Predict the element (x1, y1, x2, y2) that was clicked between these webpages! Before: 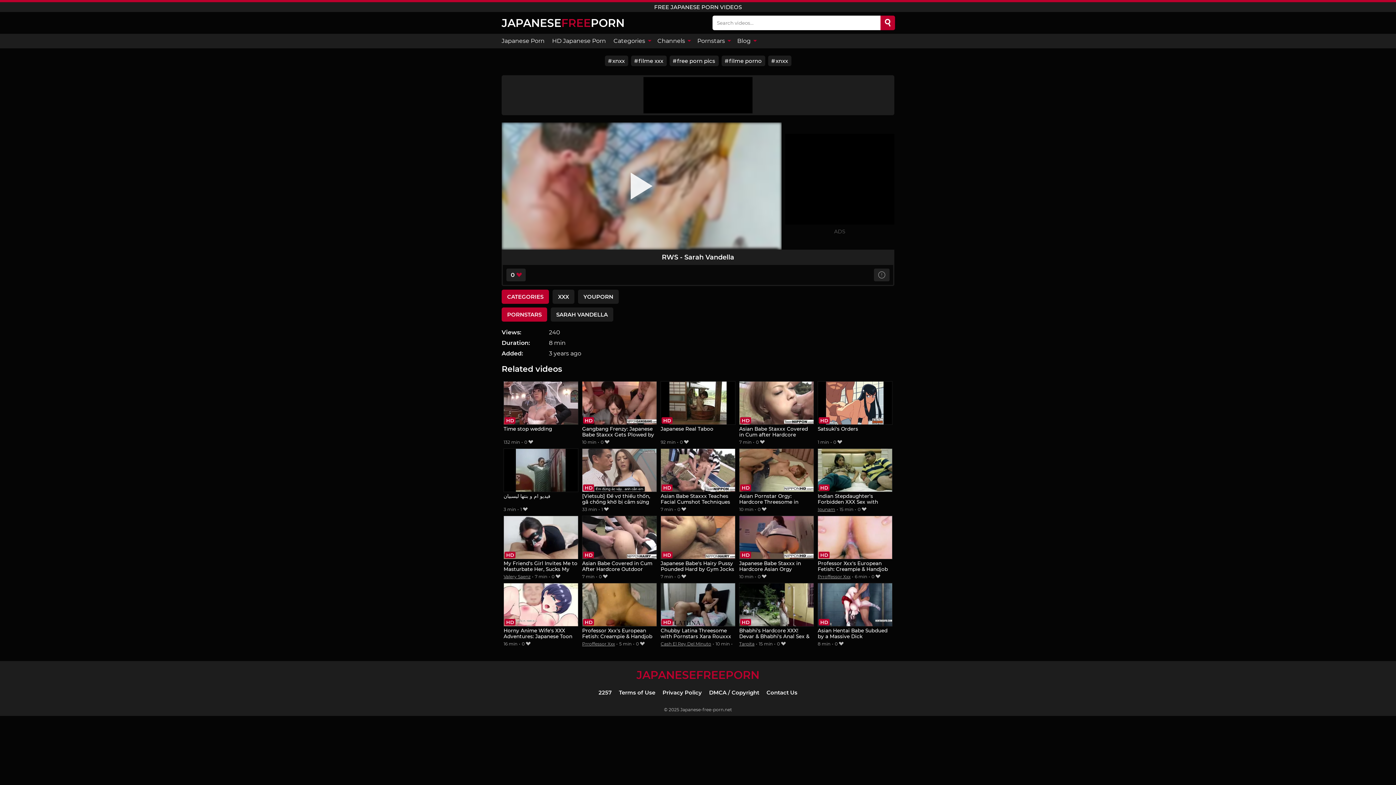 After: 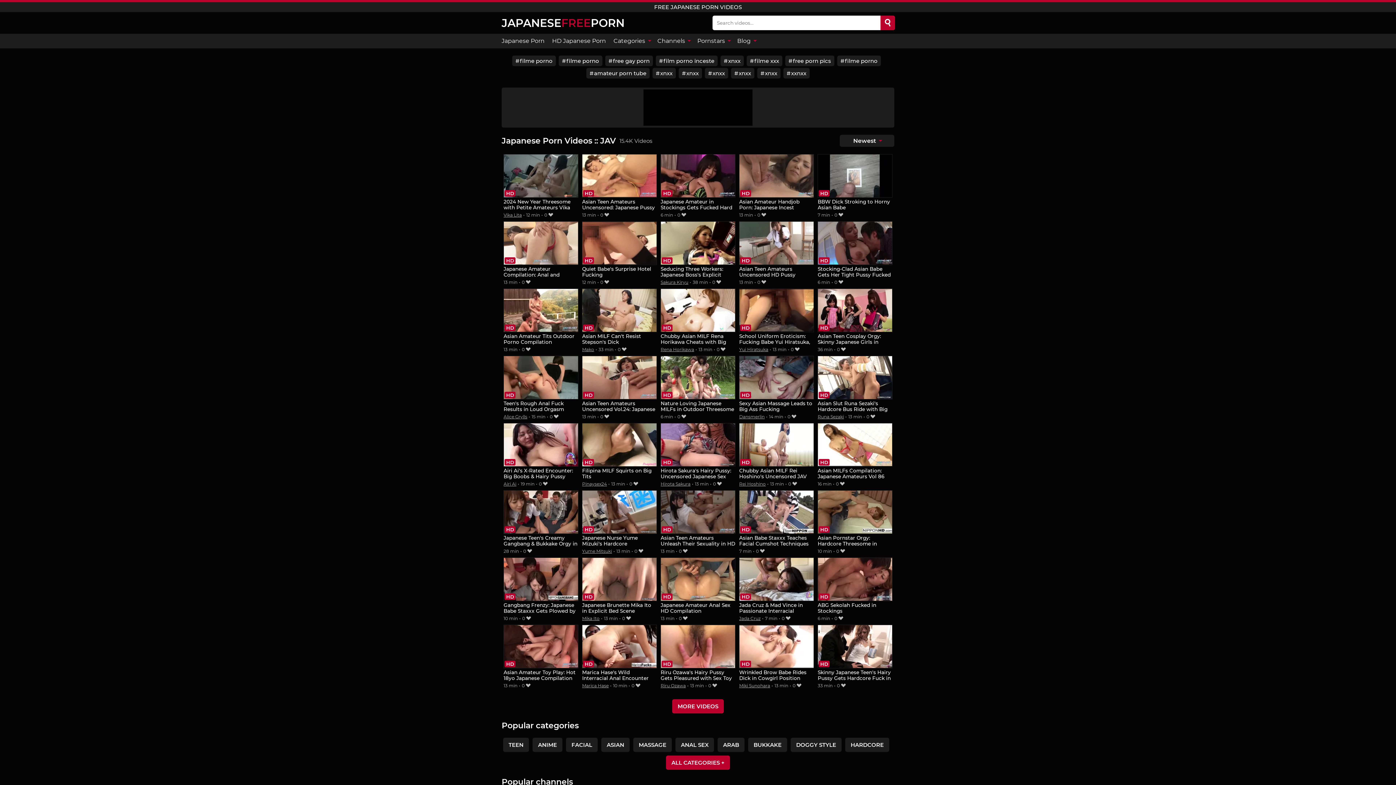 Action: label: Japanese Porn bbox: (501, 33, 548, 48)